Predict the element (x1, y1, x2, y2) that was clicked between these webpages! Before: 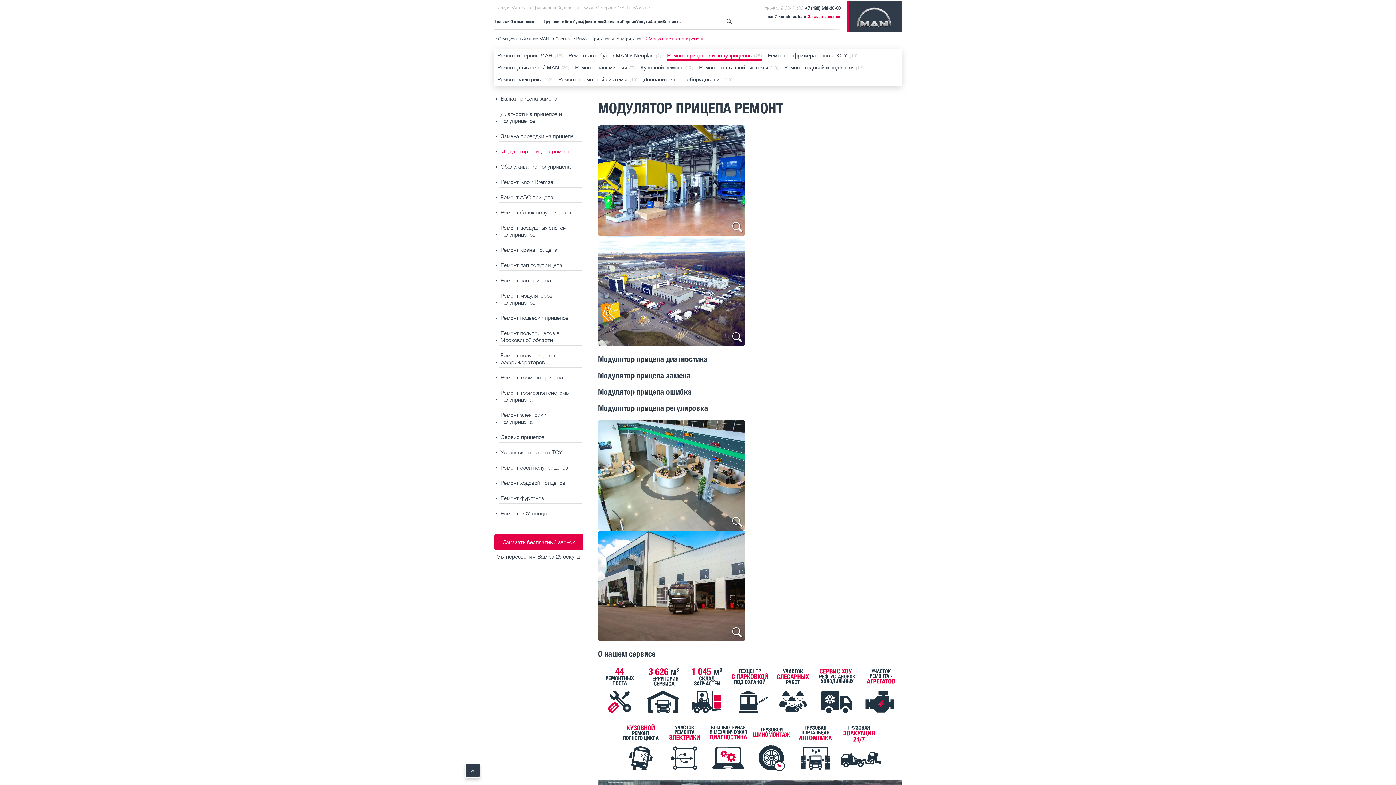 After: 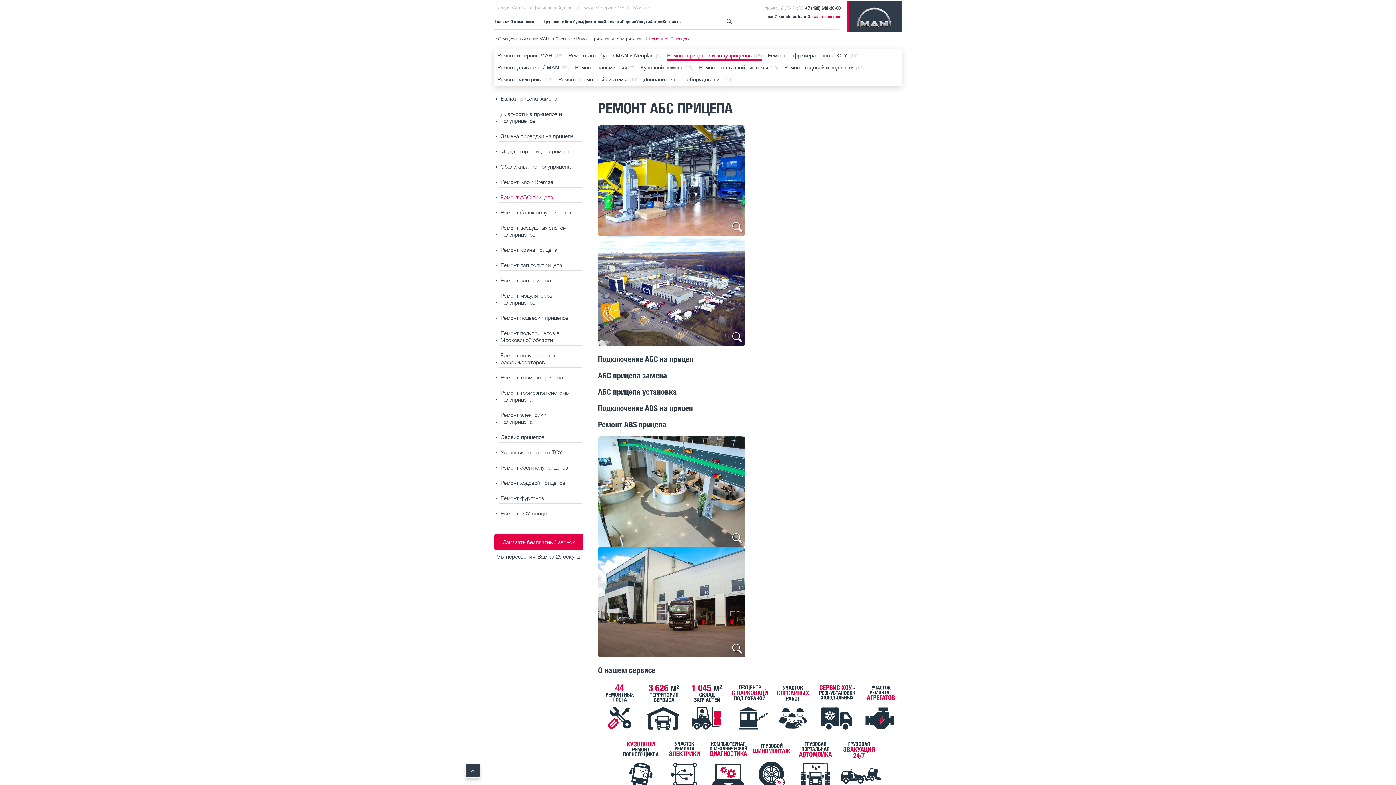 Action: label: Ремонт АБС прицепа bbox: (498, 192, 582, 202)